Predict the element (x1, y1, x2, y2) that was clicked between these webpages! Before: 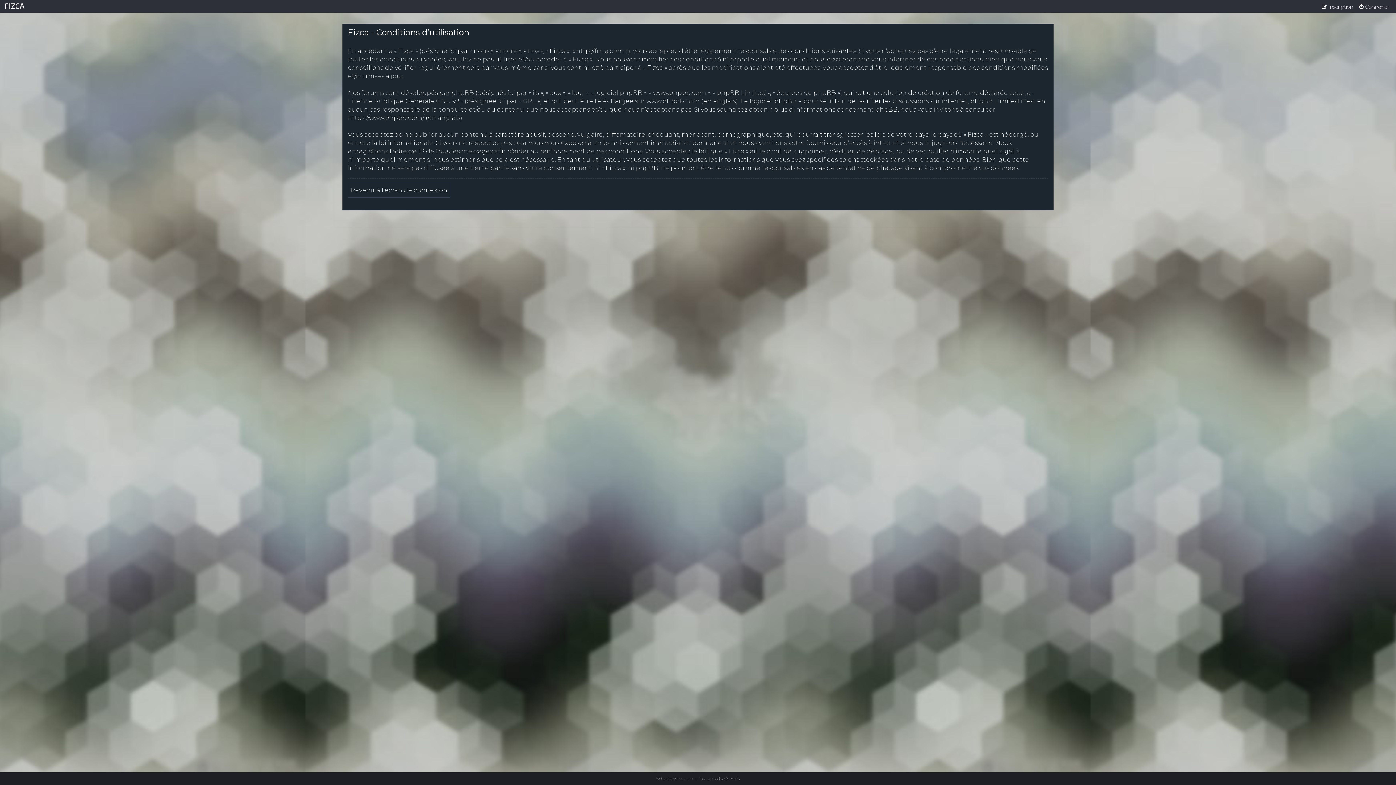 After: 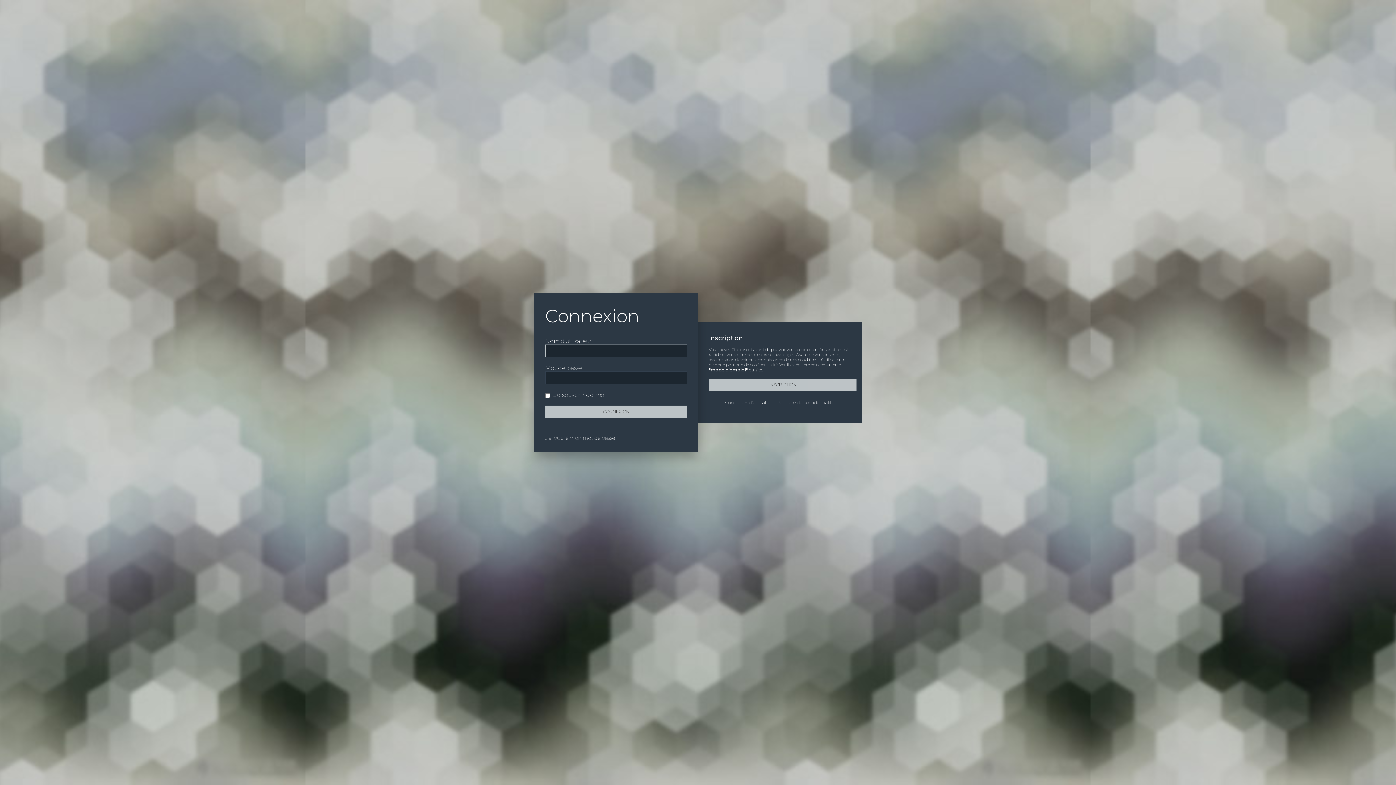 Action: bbox: (1358, 0, 1390, 13) label: Connexion